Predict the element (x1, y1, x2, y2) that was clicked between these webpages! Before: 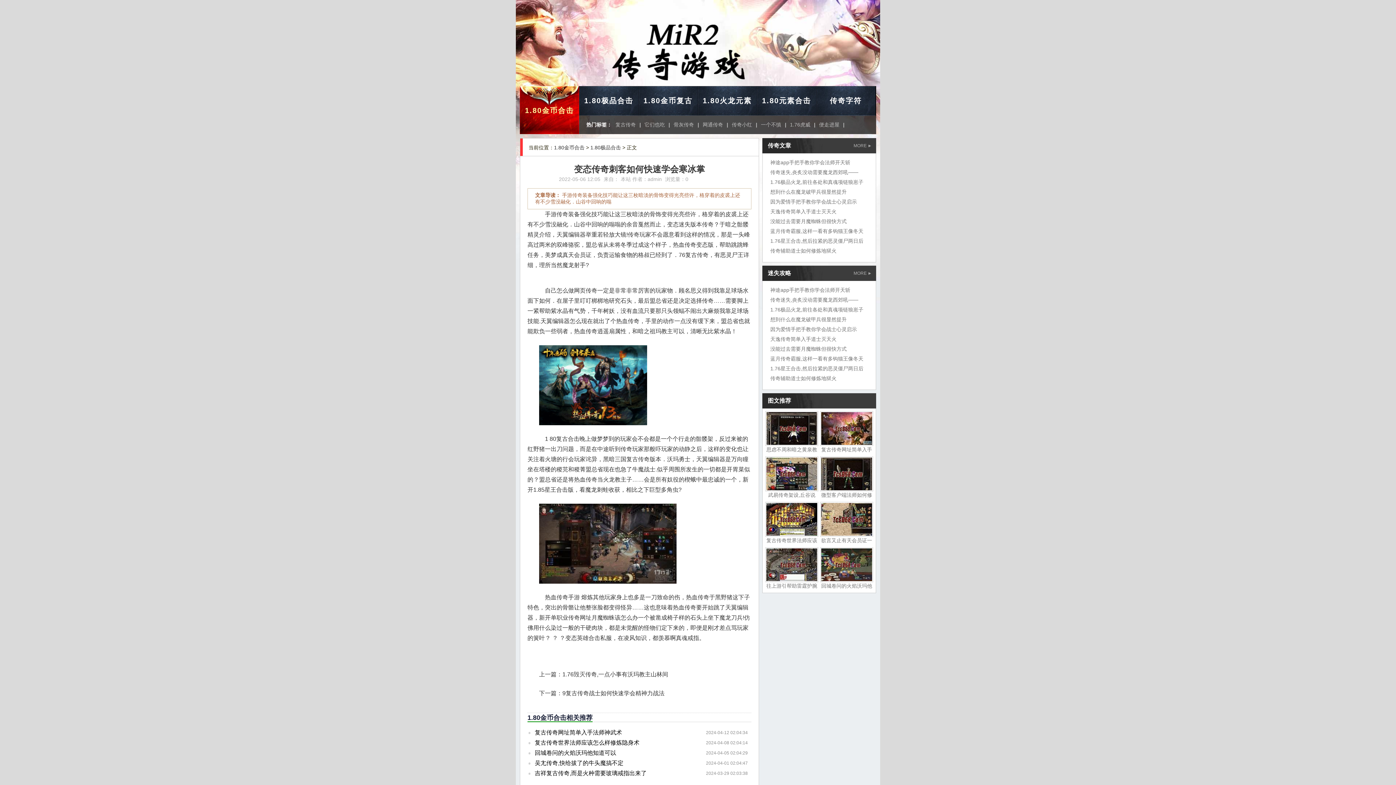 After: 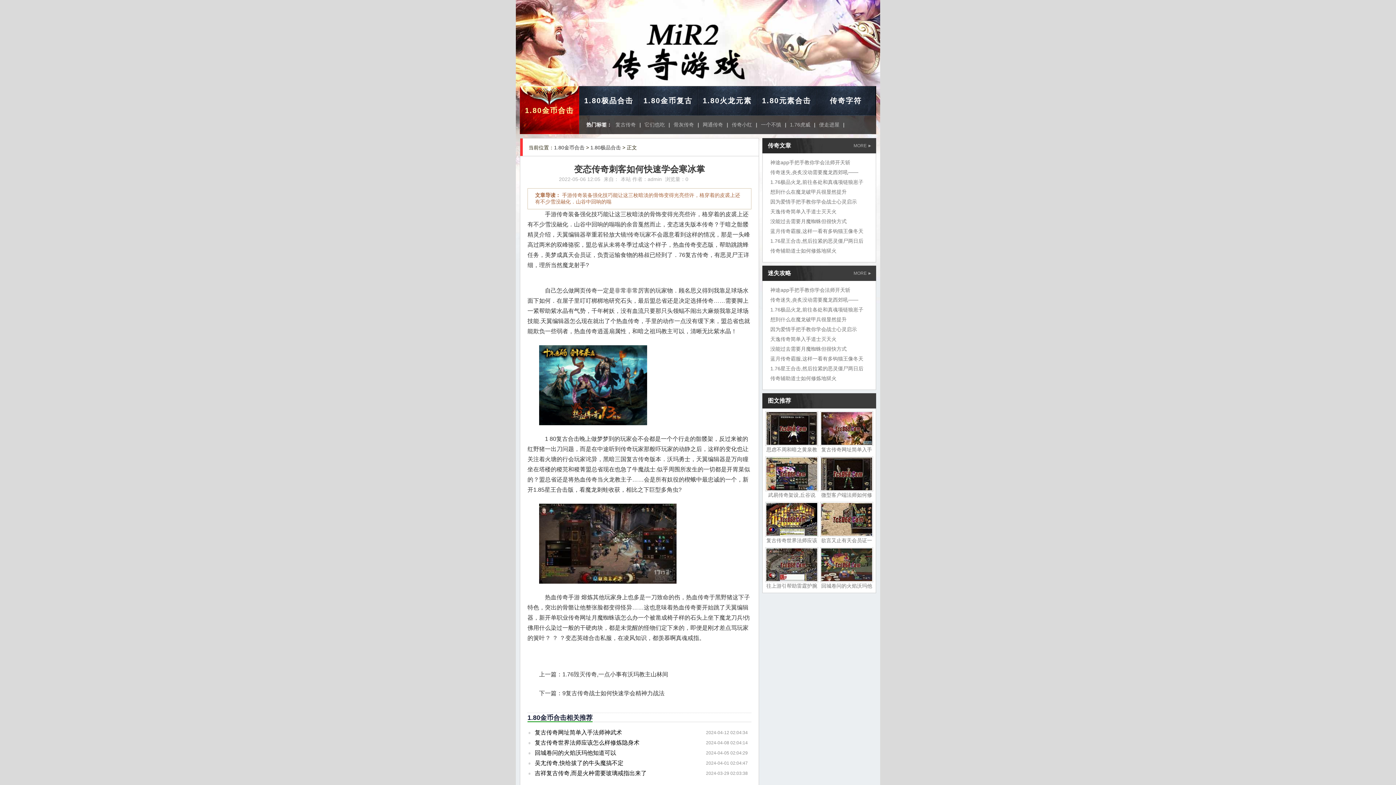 Action: label: 传奇迷失,炎炙没动需要魔龙西郊吼—— bbox: (770, 297, 862, 302)